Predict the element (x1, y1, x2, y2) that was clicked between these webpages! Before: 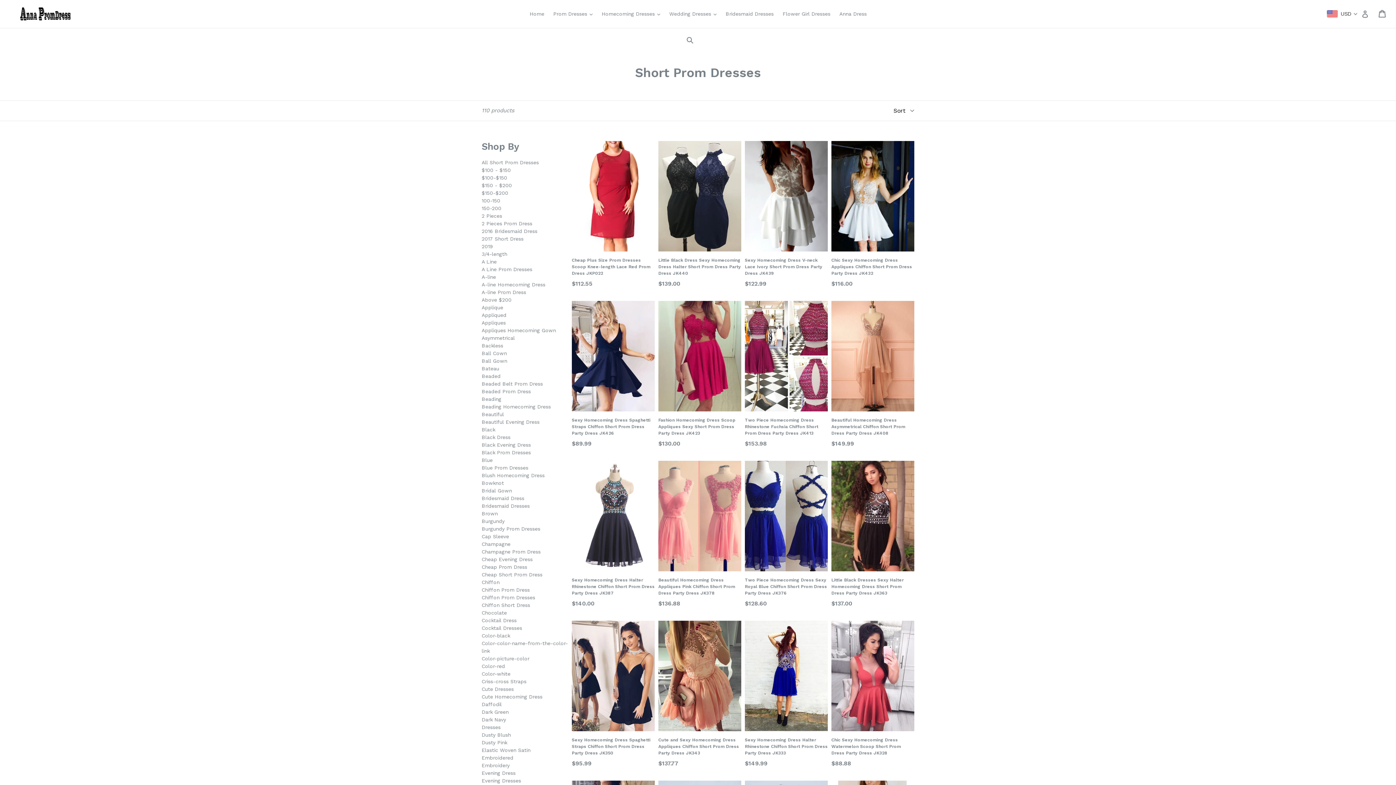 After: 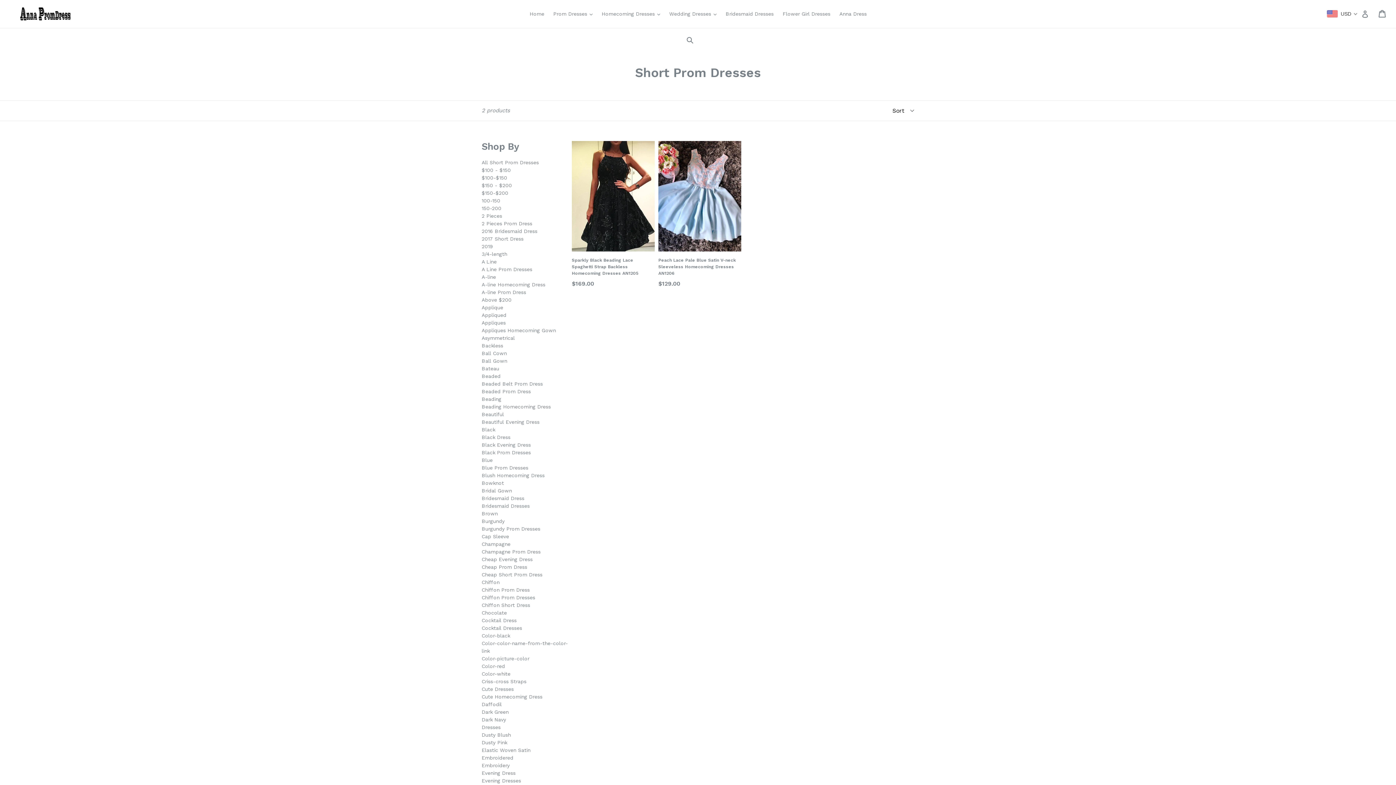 Action: label: Dresses bbox: (481, 724, 500, 730)